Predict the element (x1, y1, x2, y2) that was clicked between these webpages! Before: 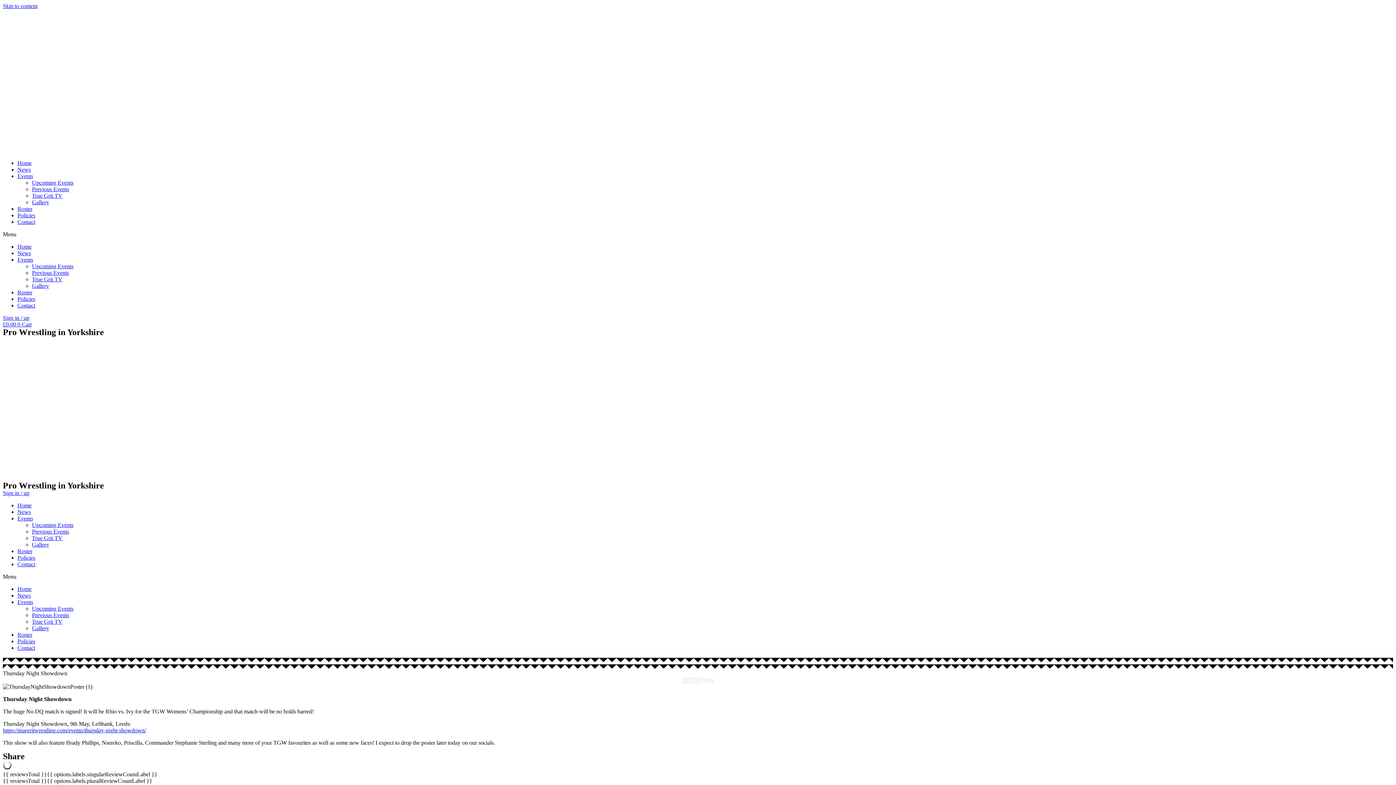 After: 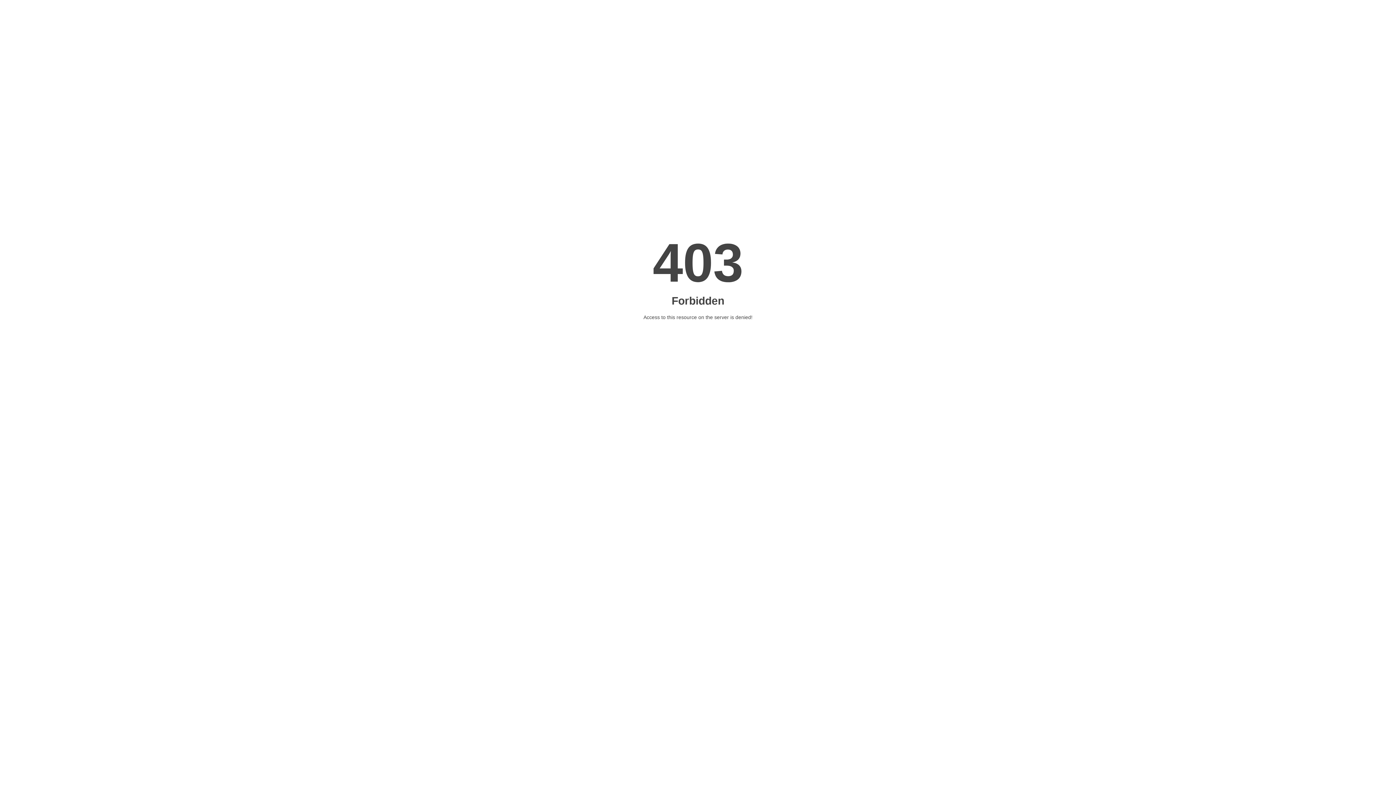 Action: label: Previous Events bbox: (32, 186, 69, 192)